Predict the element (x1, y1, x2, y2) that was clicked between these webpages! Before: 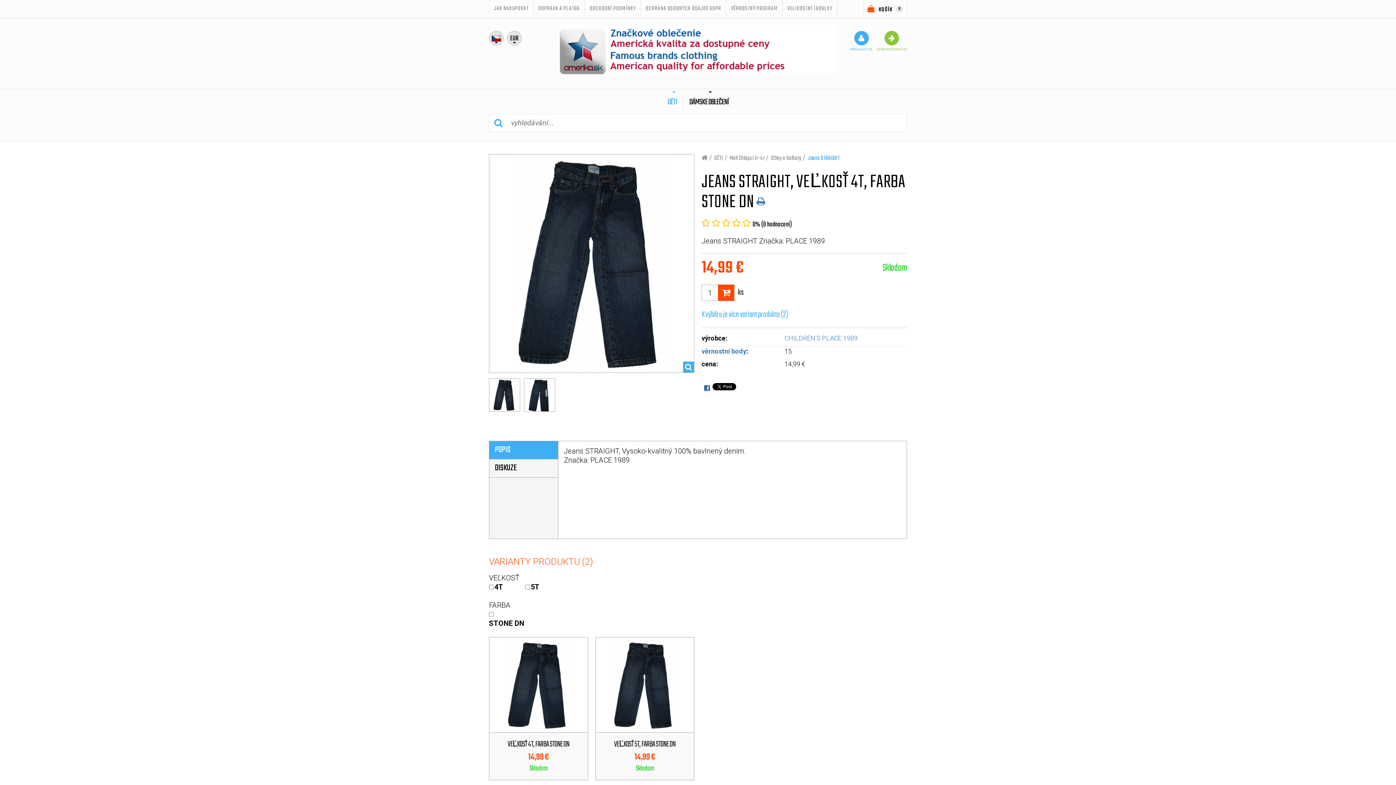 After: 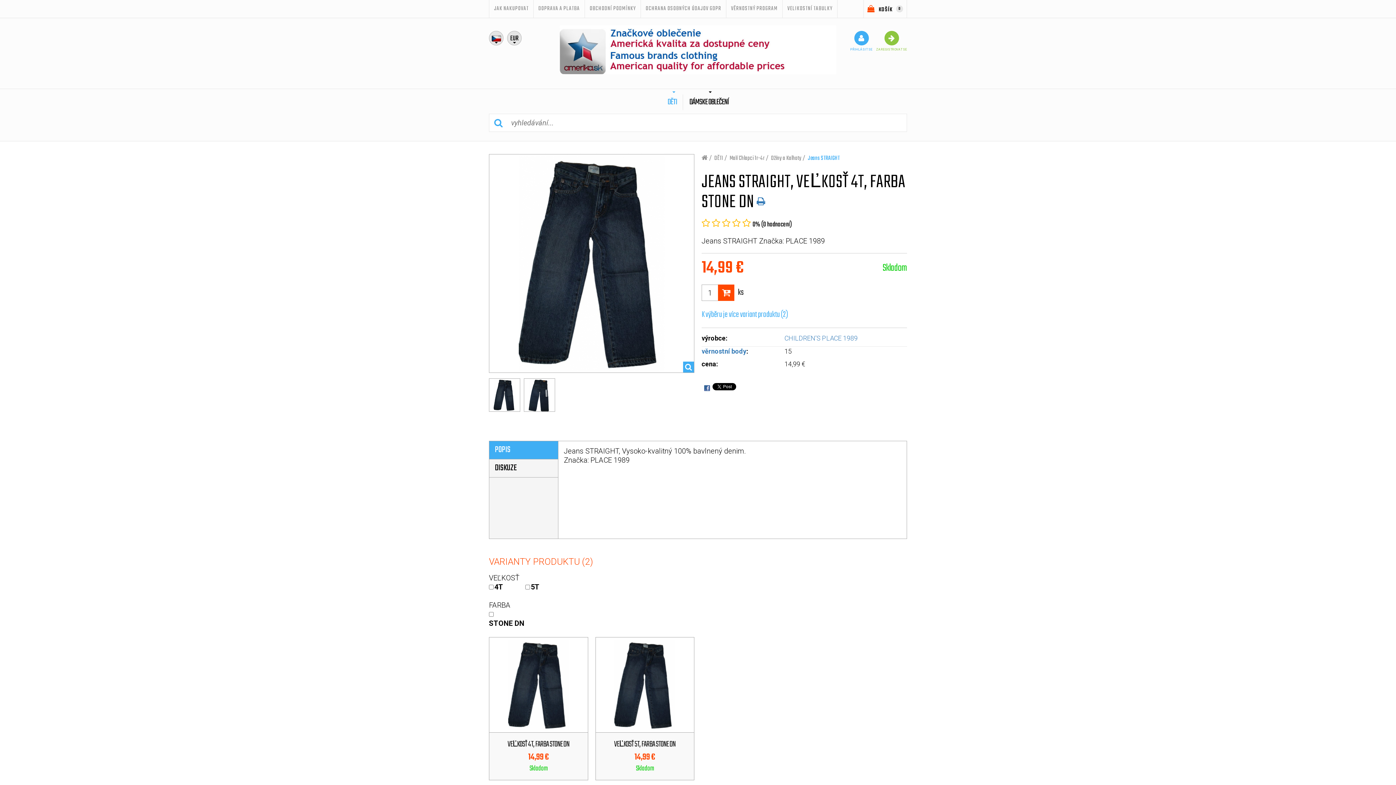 Action: bbox: (704, 383, 710, 392)